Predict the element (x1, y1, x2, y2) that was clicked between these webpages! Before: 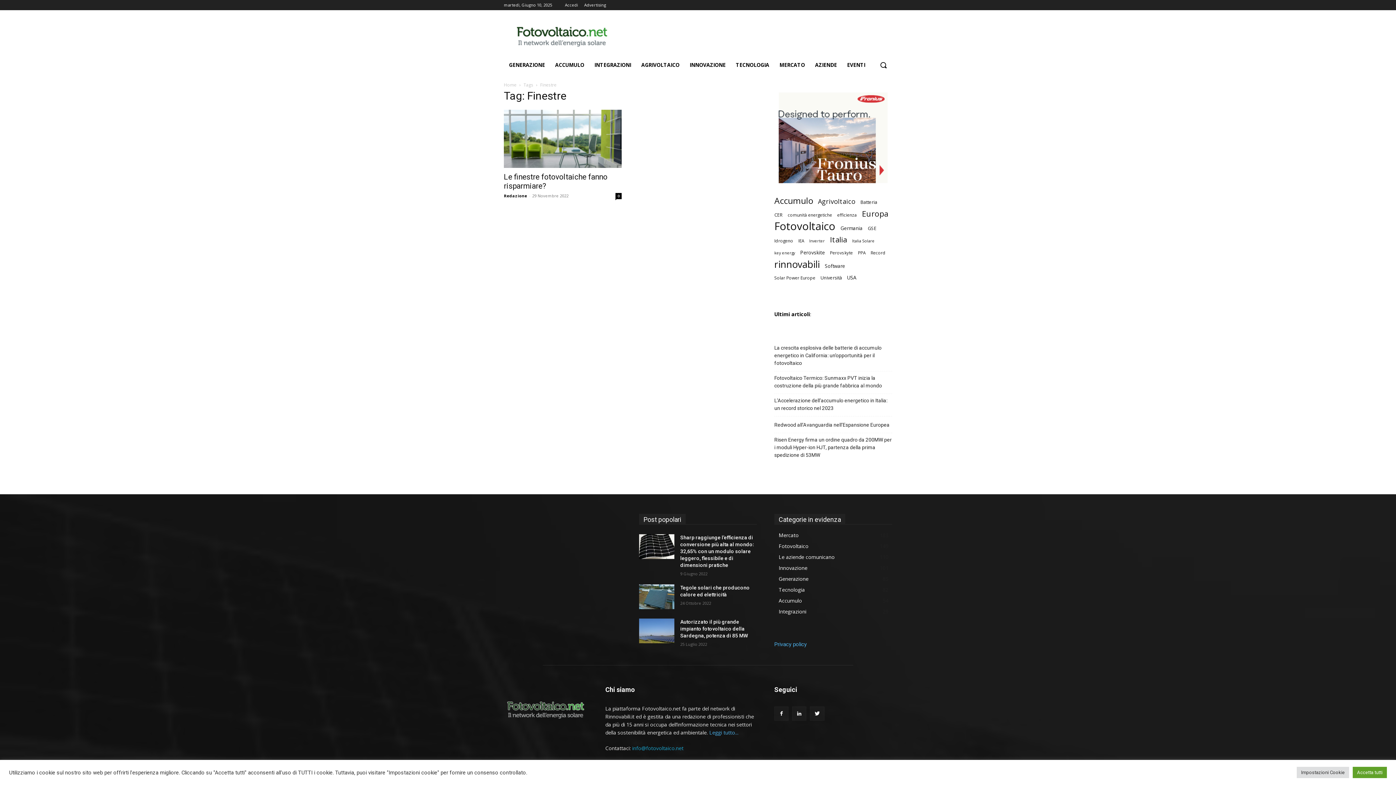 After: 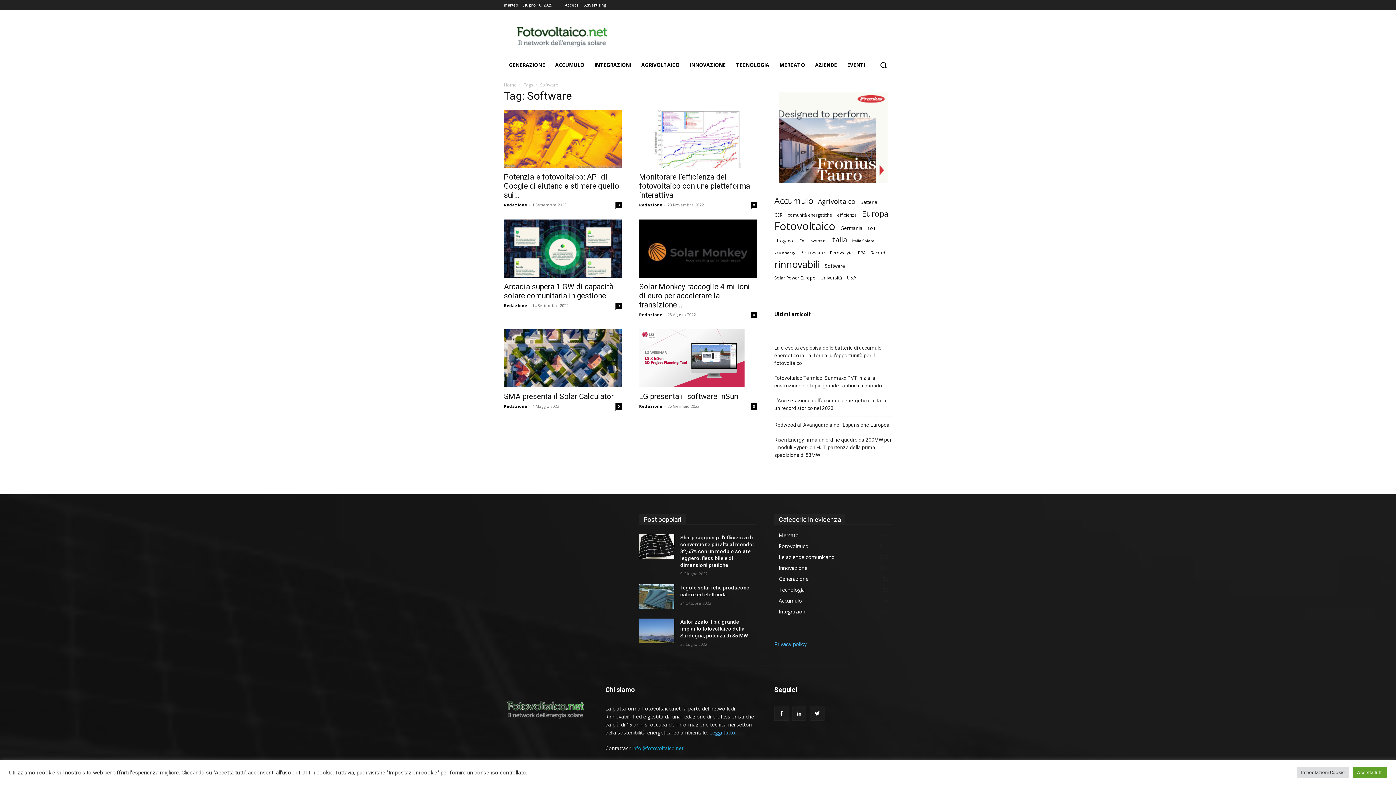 Action: bbox: (825, 262, 845, 270) label: Software (6 elementi)